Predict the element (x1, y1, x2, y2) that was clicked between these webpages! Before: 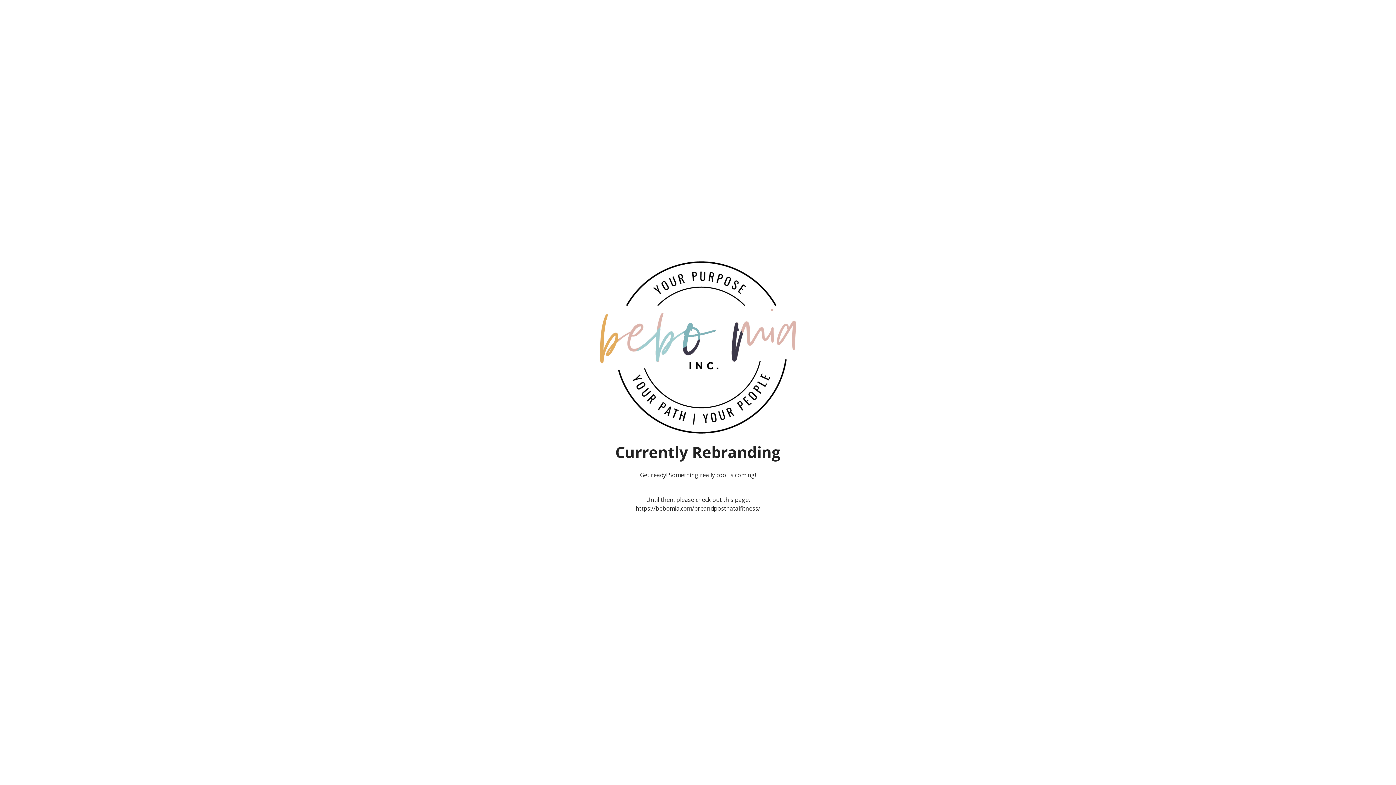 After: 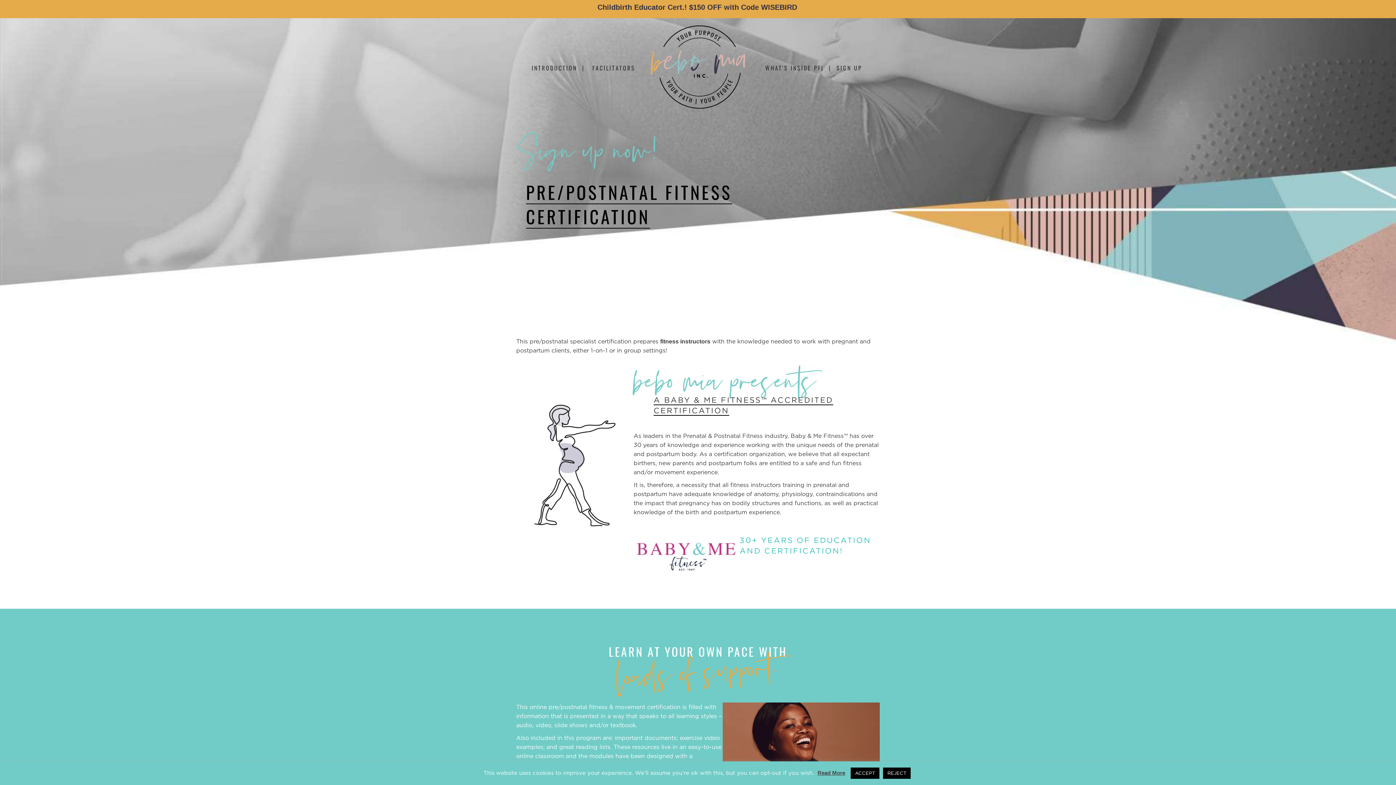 Action: label: https://bebomia.com/preandpostnatalfitness/ bbox: (635, 504, 760, 512)